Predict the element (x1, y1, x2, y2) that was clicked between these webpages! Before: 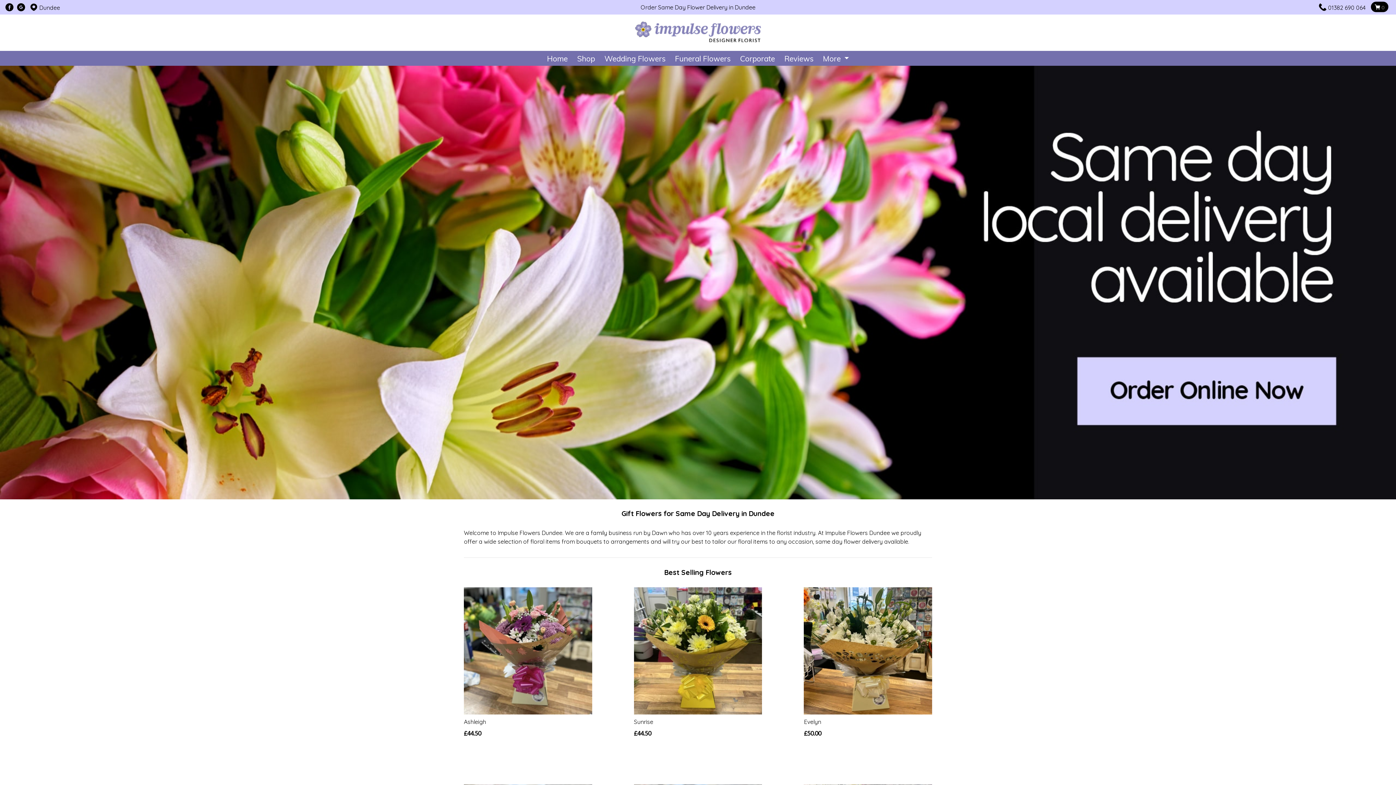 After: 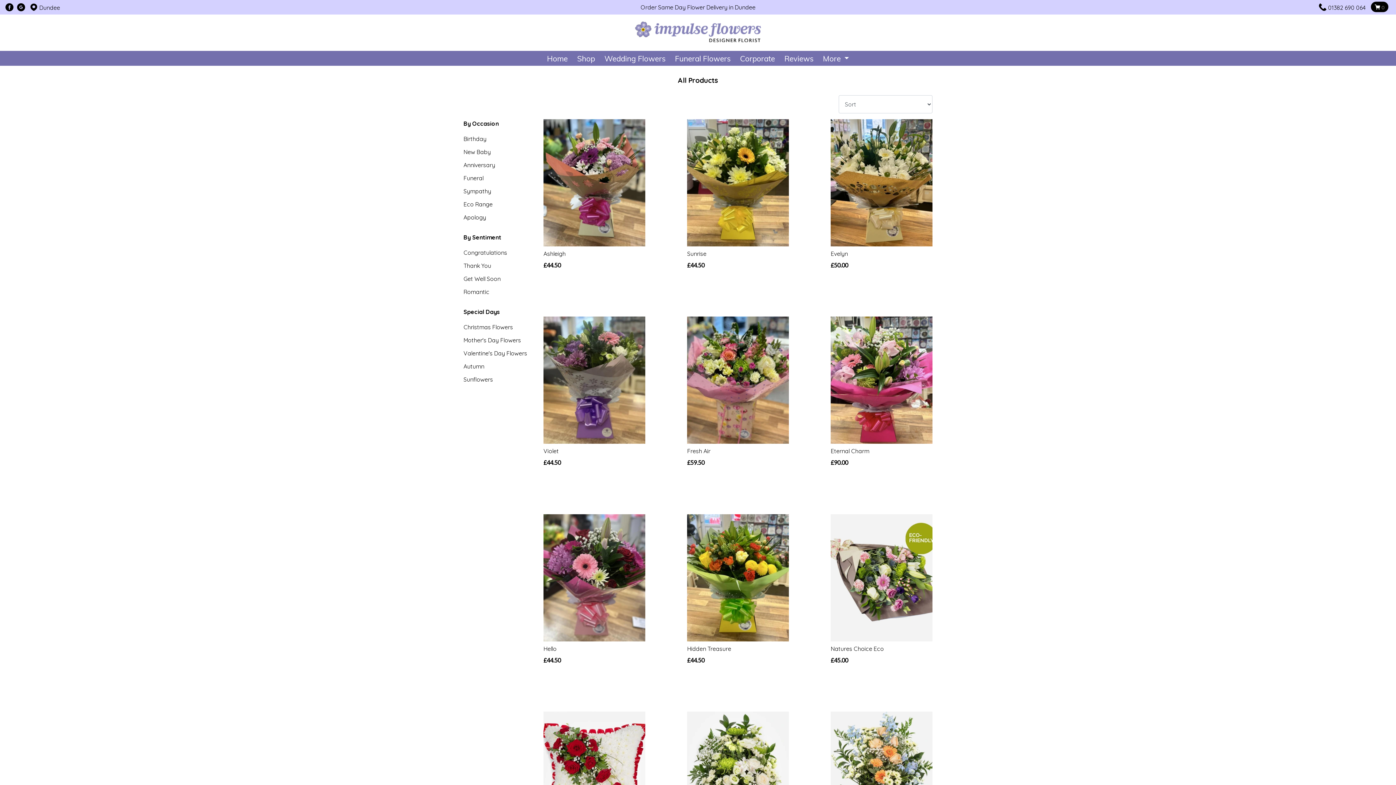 Action: bbox: (0, 65, 1396, 499)